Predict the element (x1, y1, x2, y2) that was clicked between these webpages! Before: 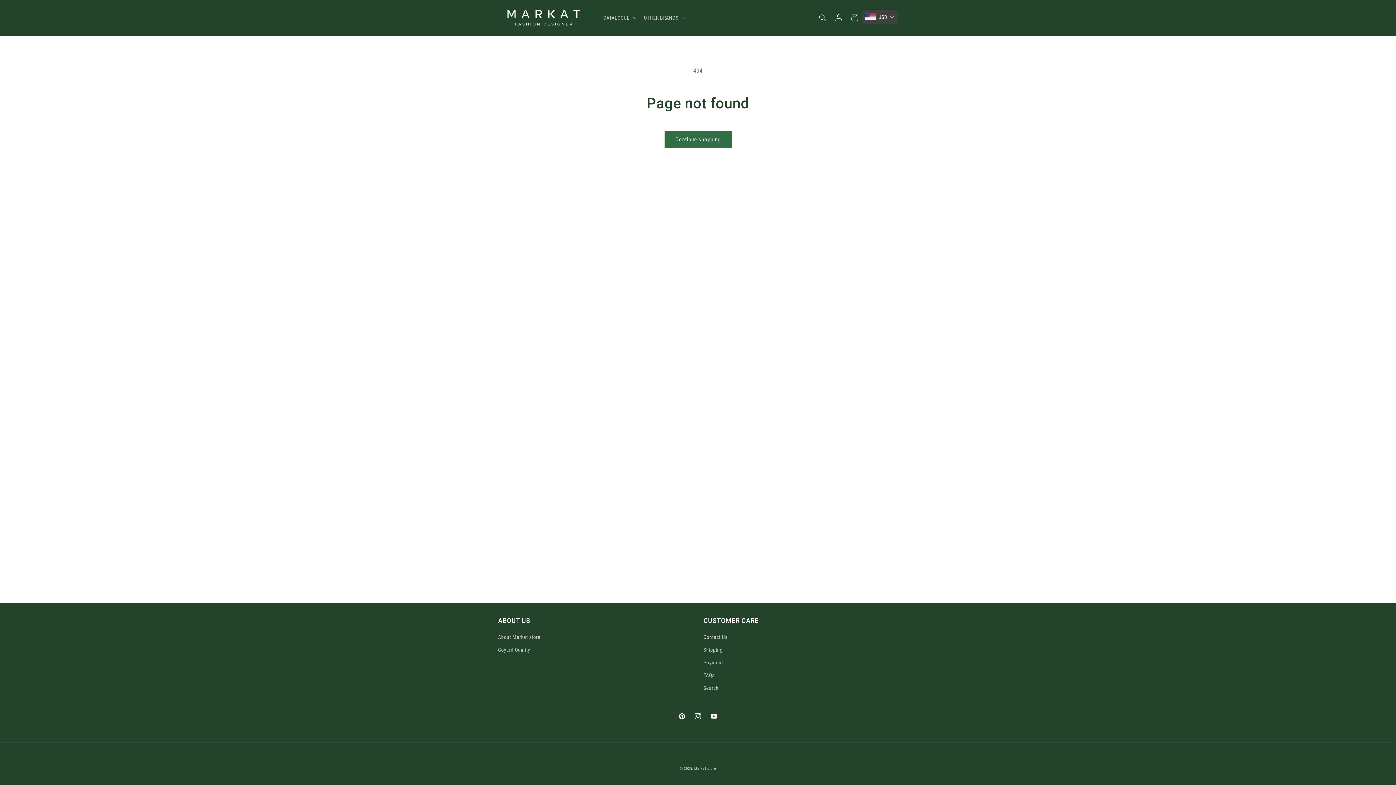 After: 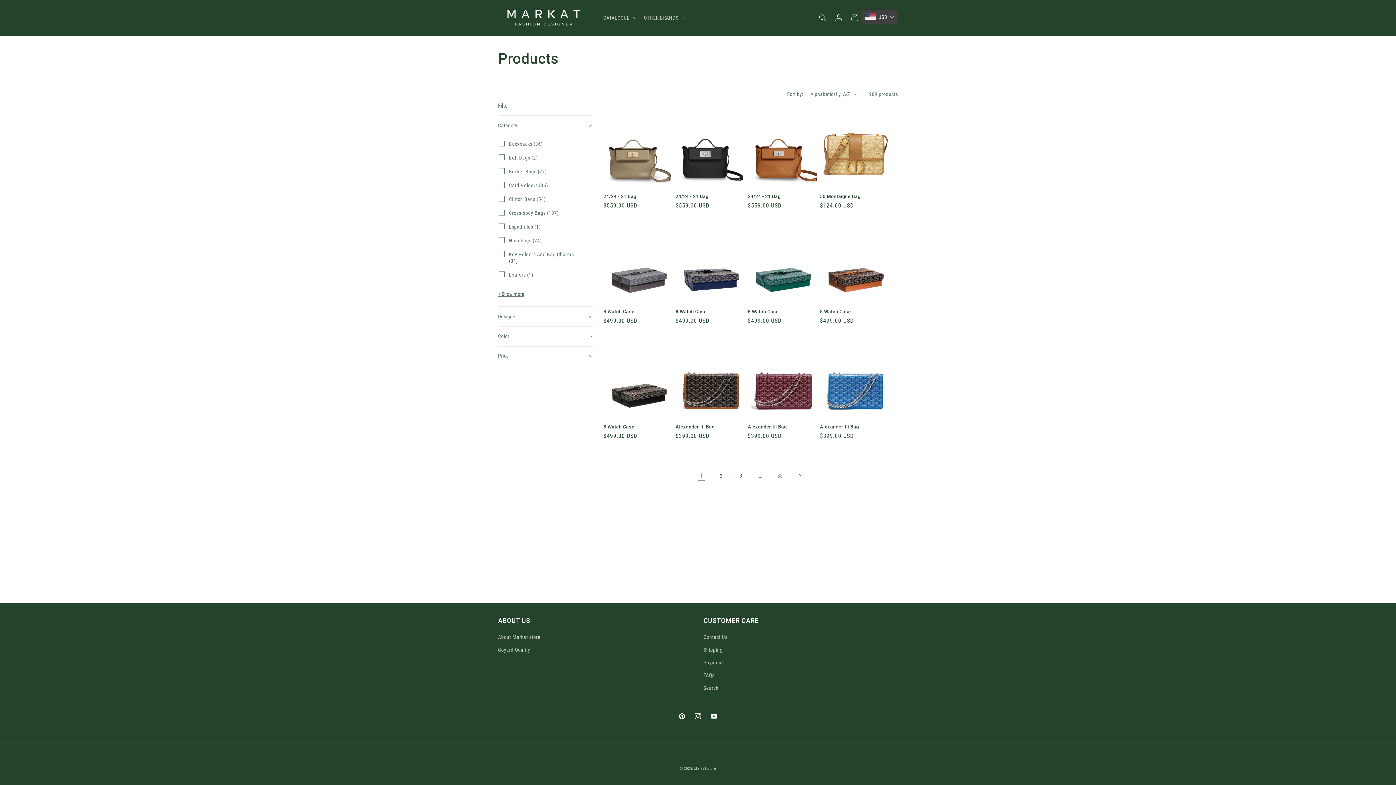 Action: bbox: (664, 131, 731, 148) label: Continue shopping